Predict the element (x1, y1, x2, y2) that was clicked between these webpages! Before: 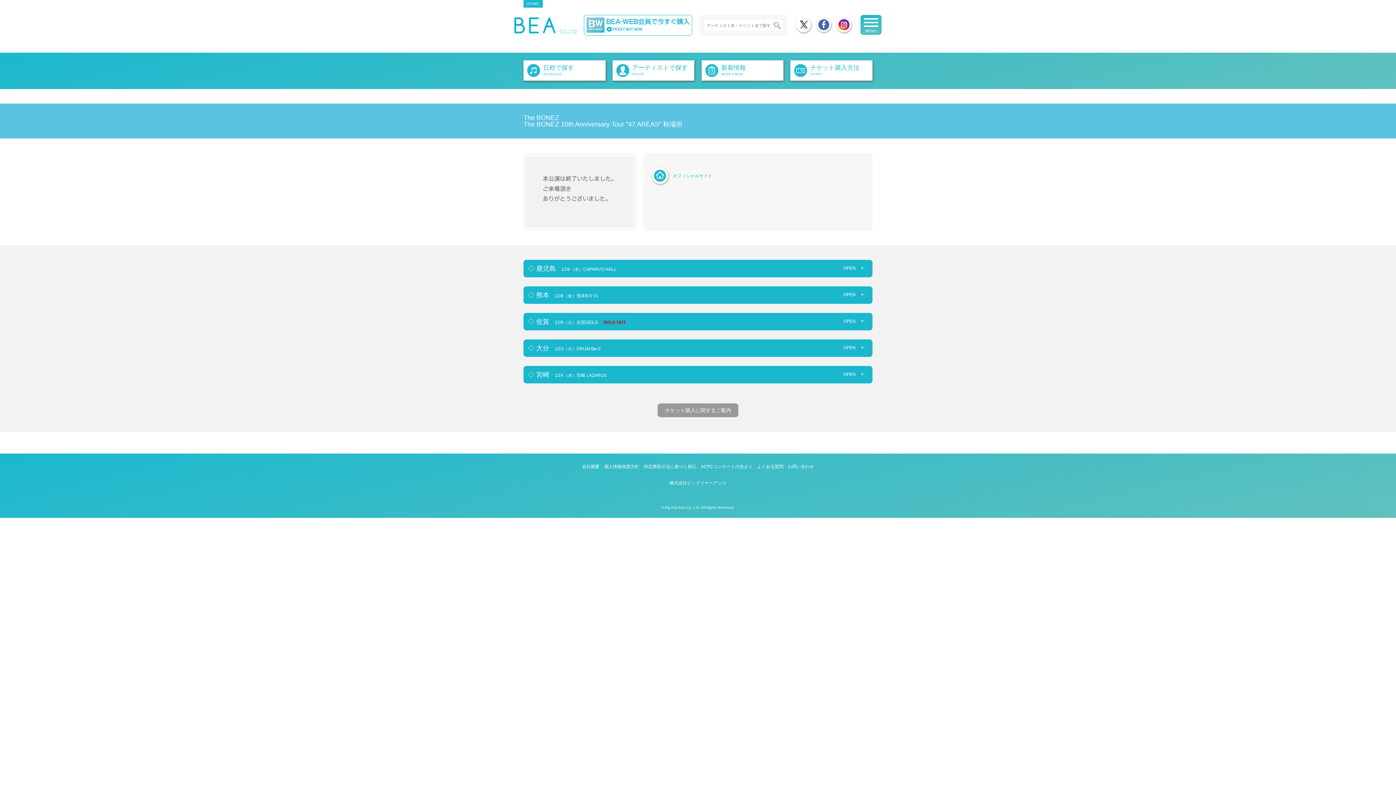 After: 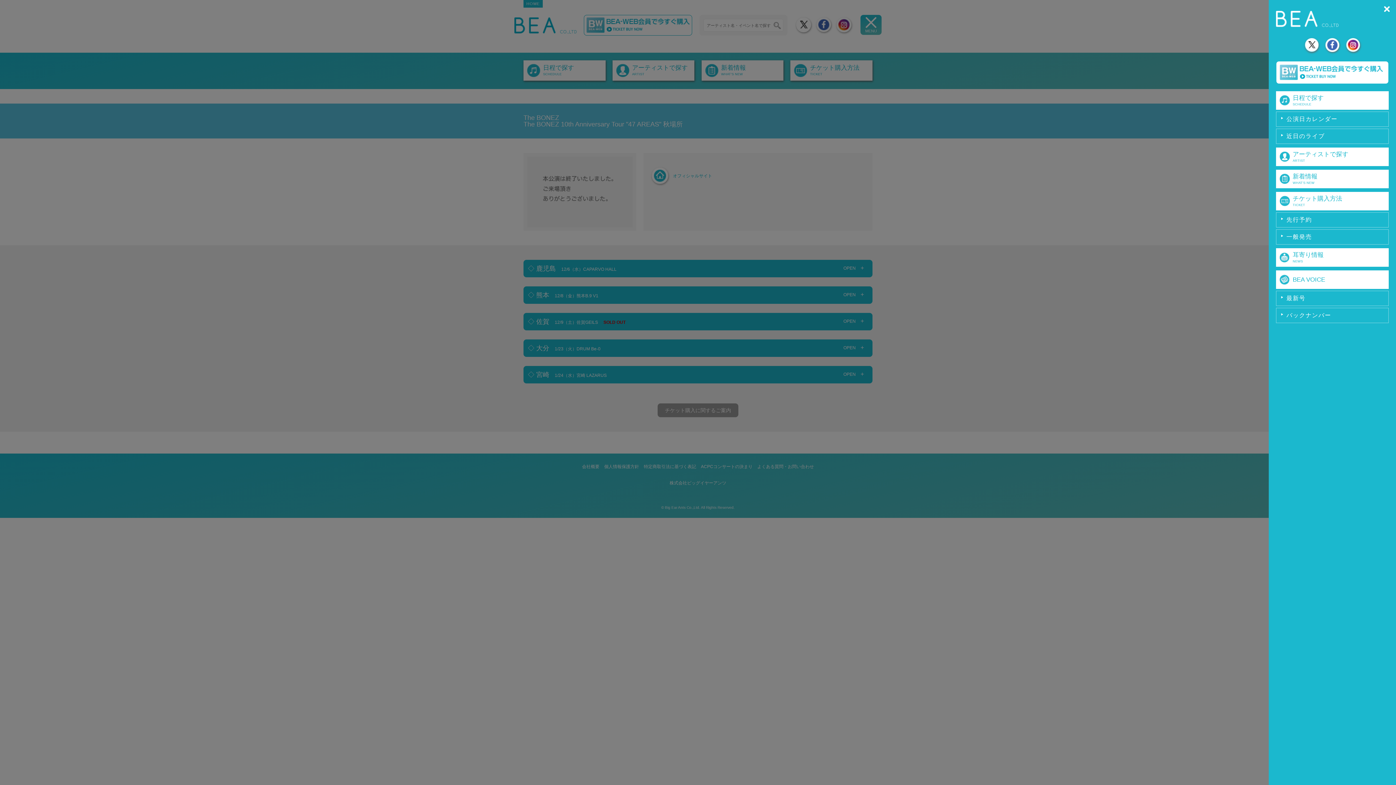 Action: label: toggle navigation bbox: (860, 14, 881, 34)